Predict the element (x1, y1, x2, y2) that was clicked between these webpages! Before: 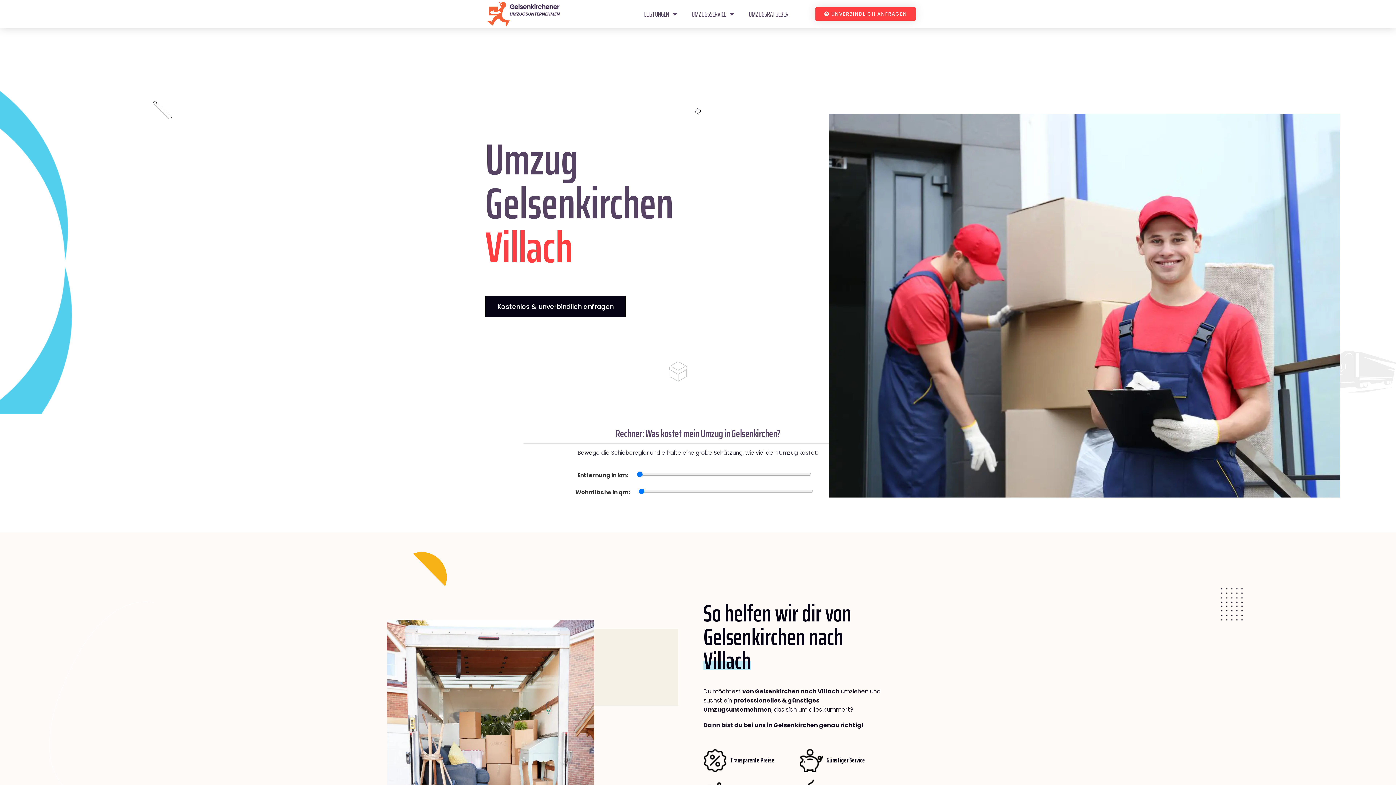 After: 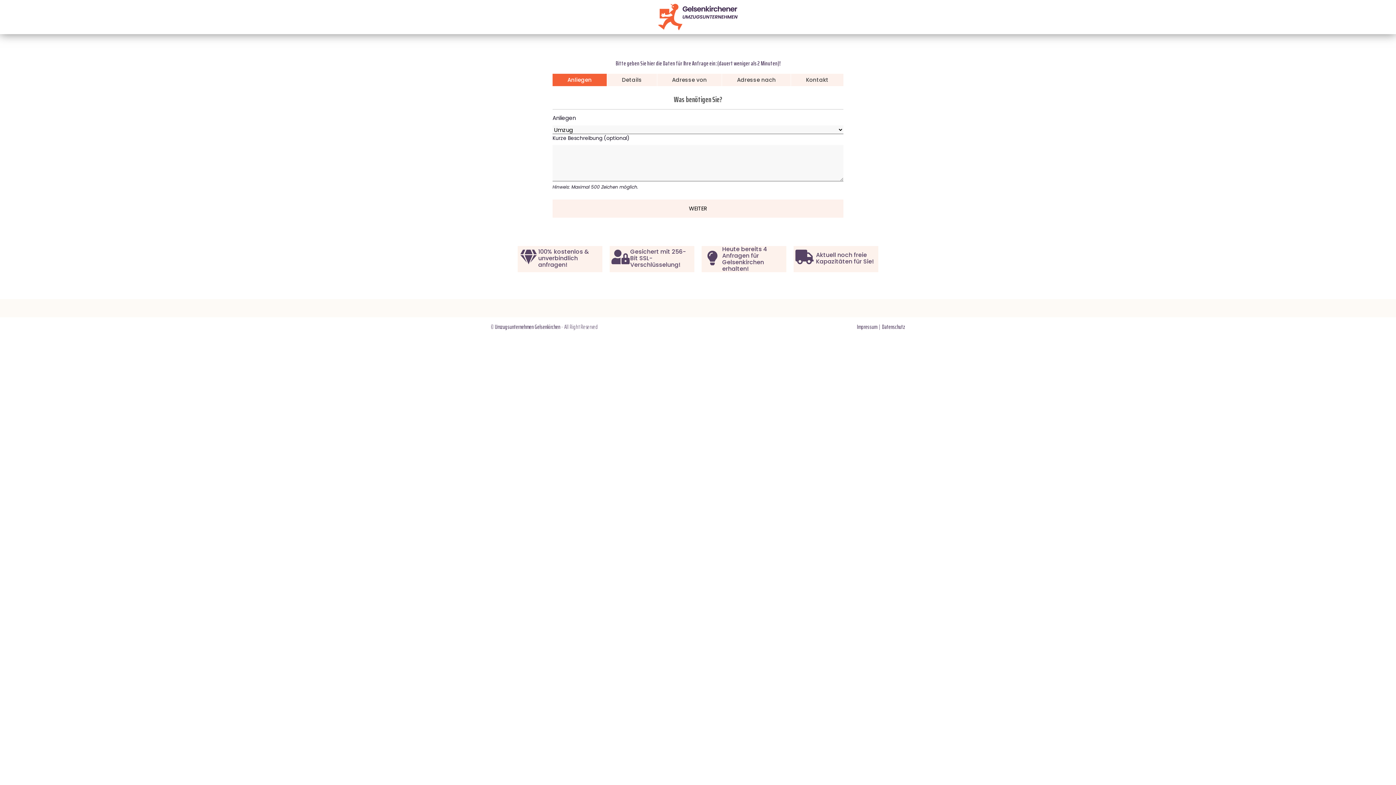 Action: label: UNVERBINDLICH ANFRAGEN bbox: (815, 7, 916, 20)